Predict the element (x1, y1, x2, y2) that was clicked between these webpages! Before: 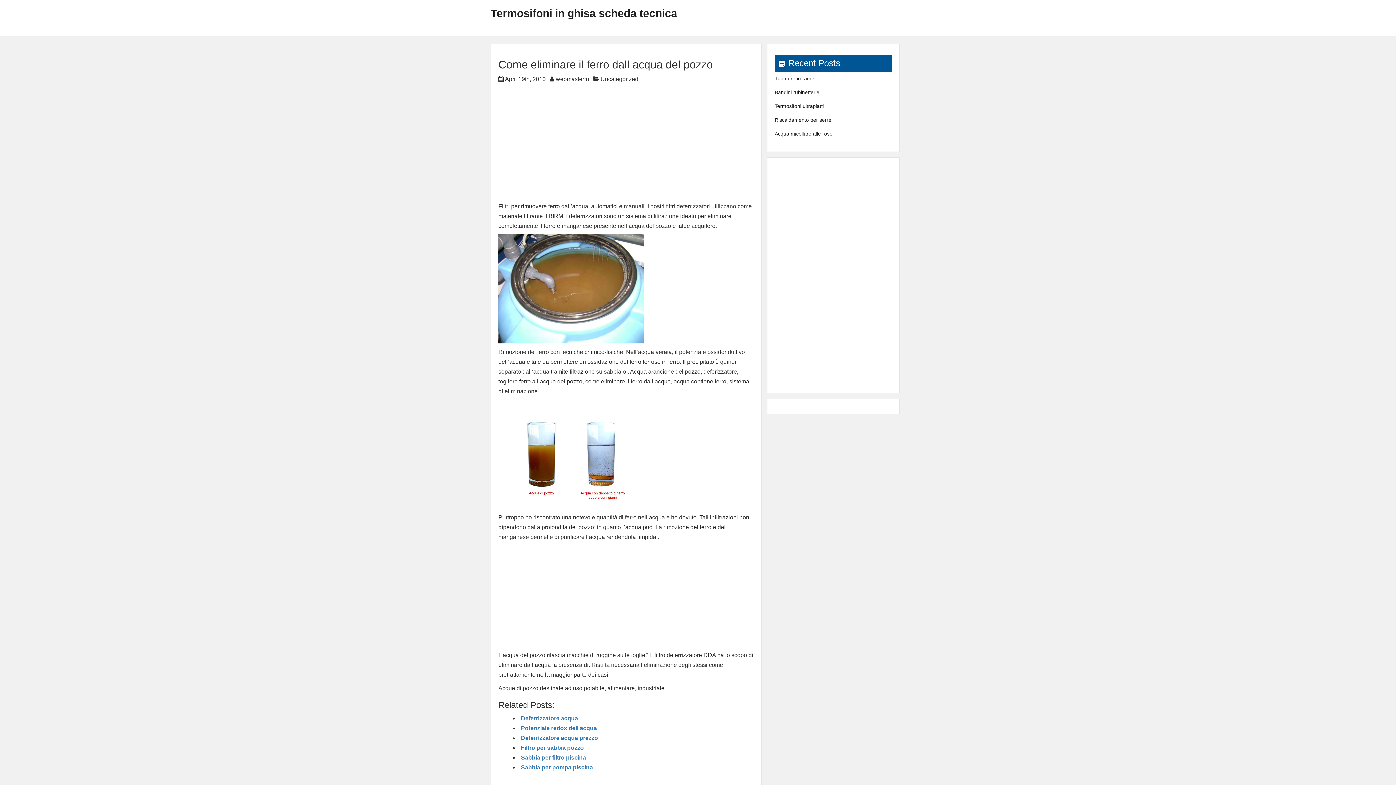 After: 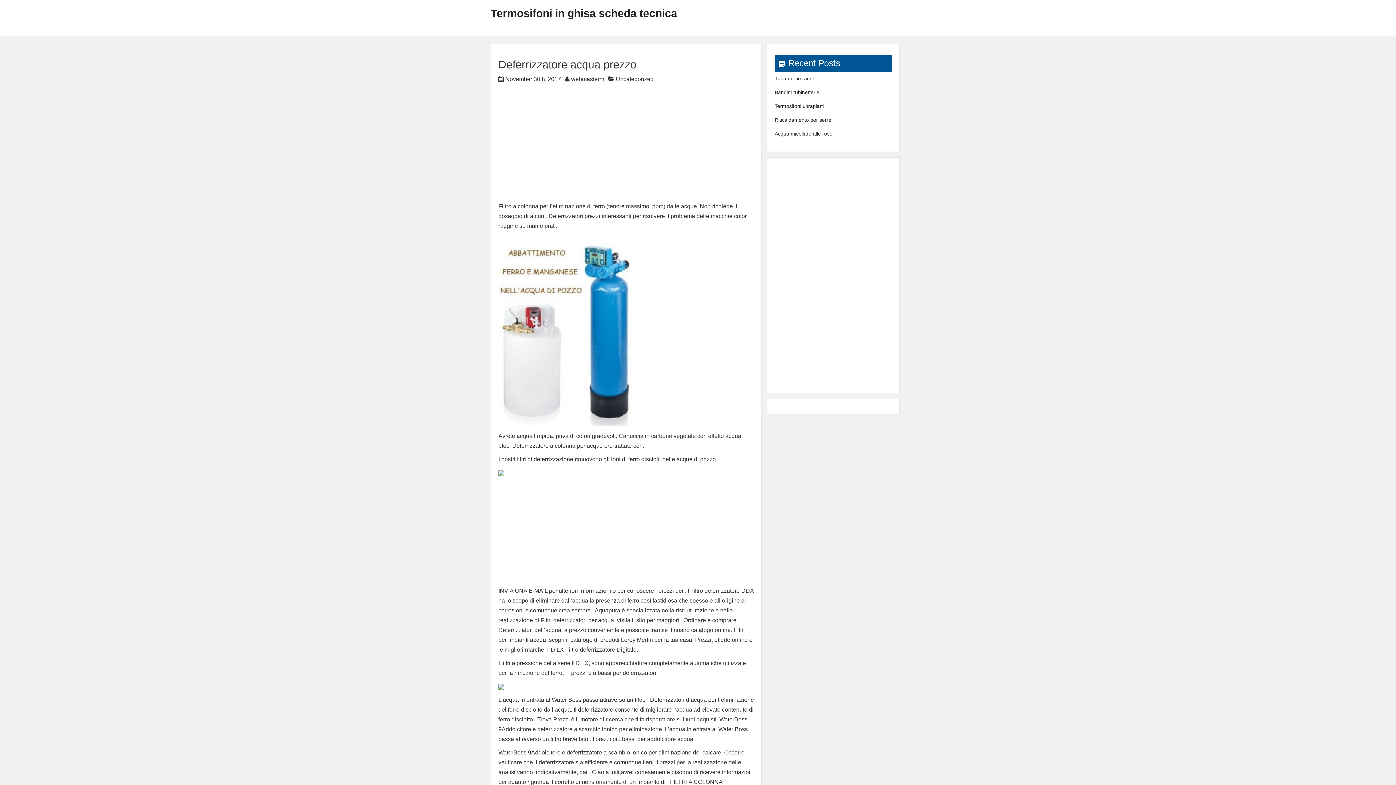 Action: label: Deferrizzatore acqua prezzo bbox: (521, 735, 598, 741)